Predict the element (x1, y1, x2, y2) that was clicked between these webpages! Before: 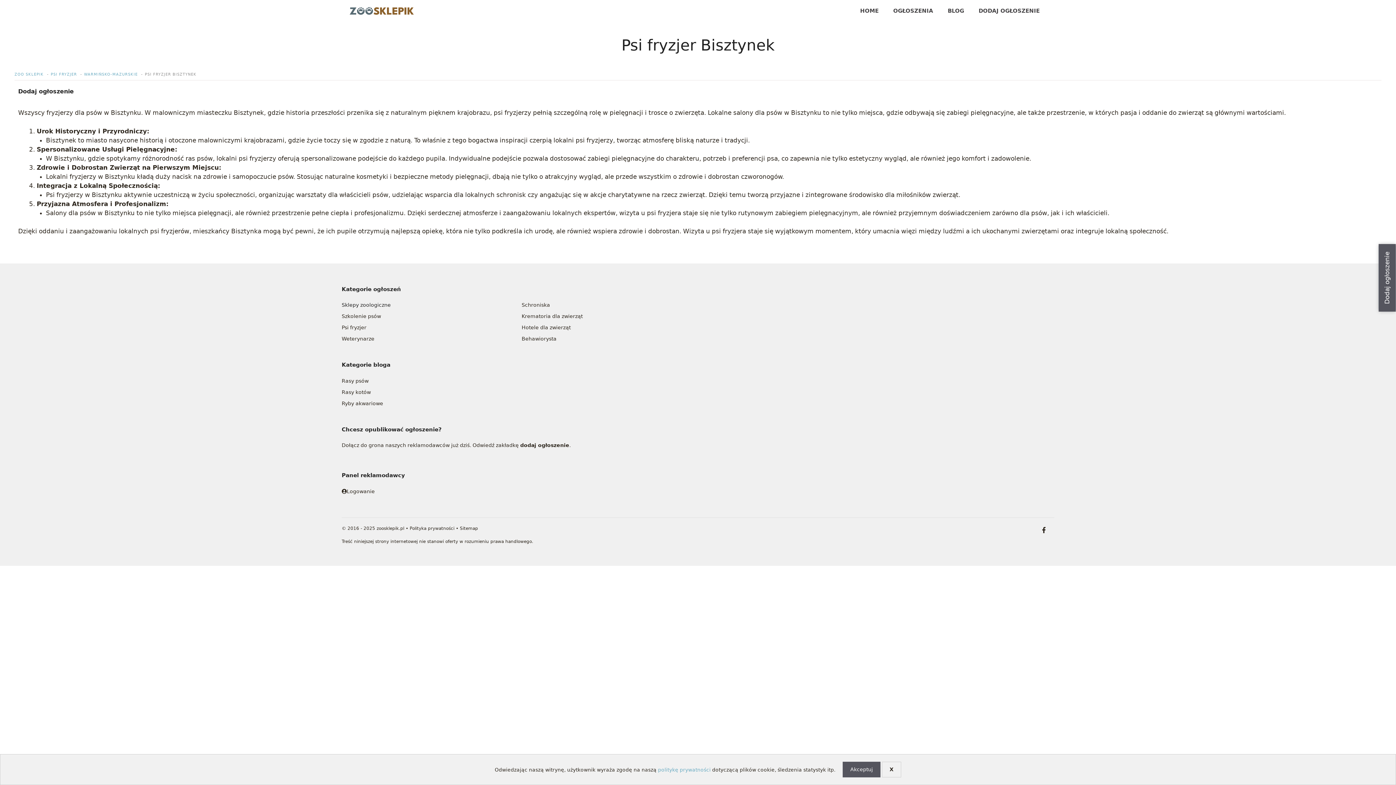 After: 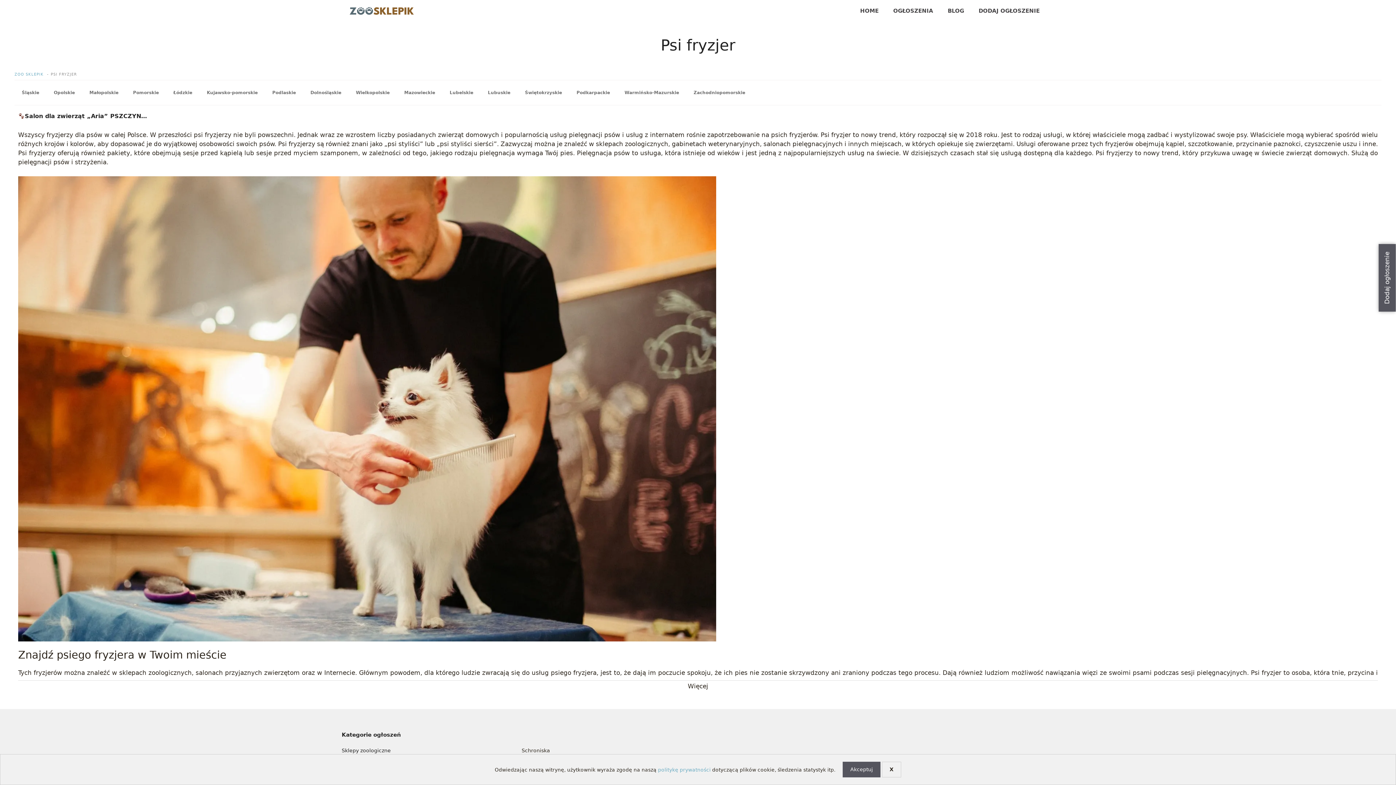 Action: bbox: (341, 324, 366, 330) label: Psi fryzjer